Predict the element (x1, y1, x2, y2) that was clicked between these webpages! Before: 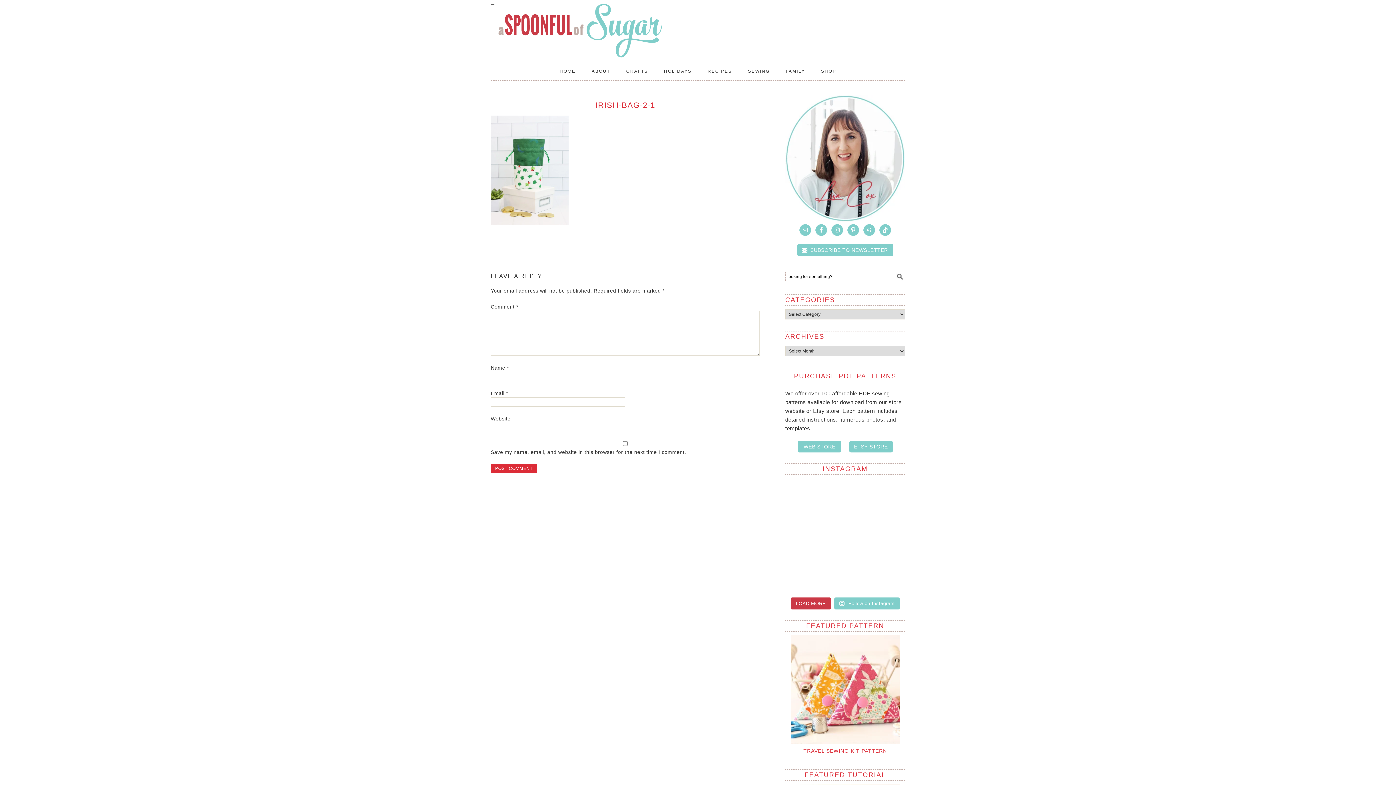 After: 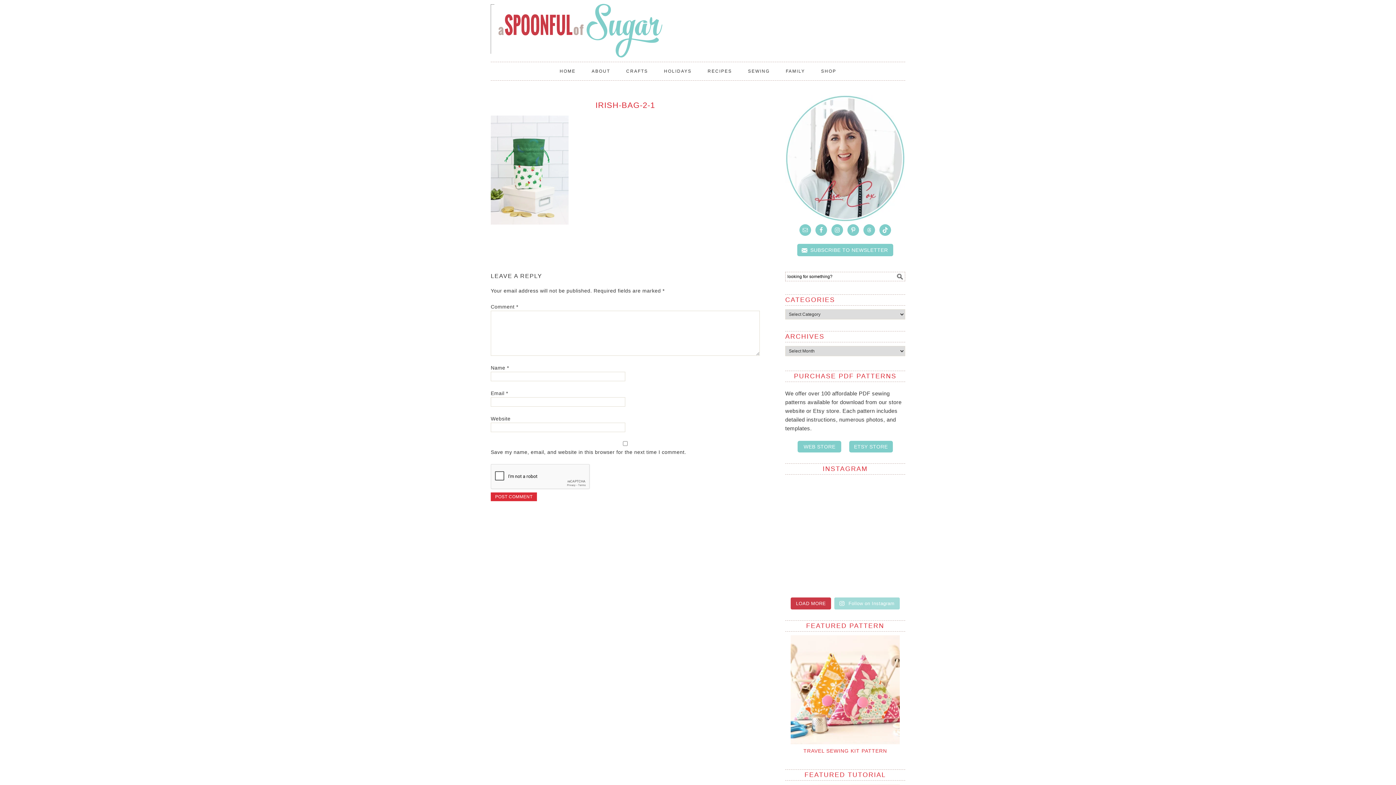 Action: label:  Follow on Instagram bbox: (834, 597, 899, 609)